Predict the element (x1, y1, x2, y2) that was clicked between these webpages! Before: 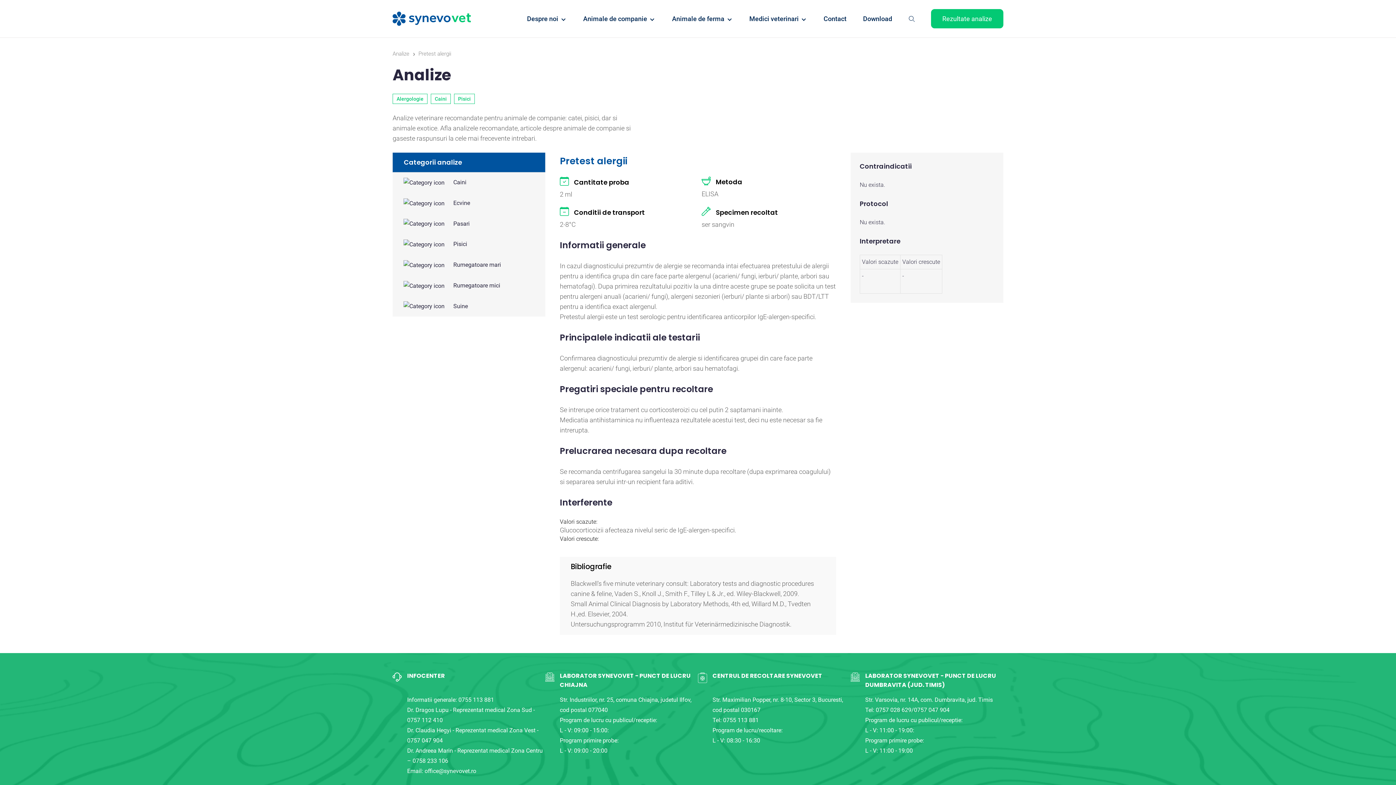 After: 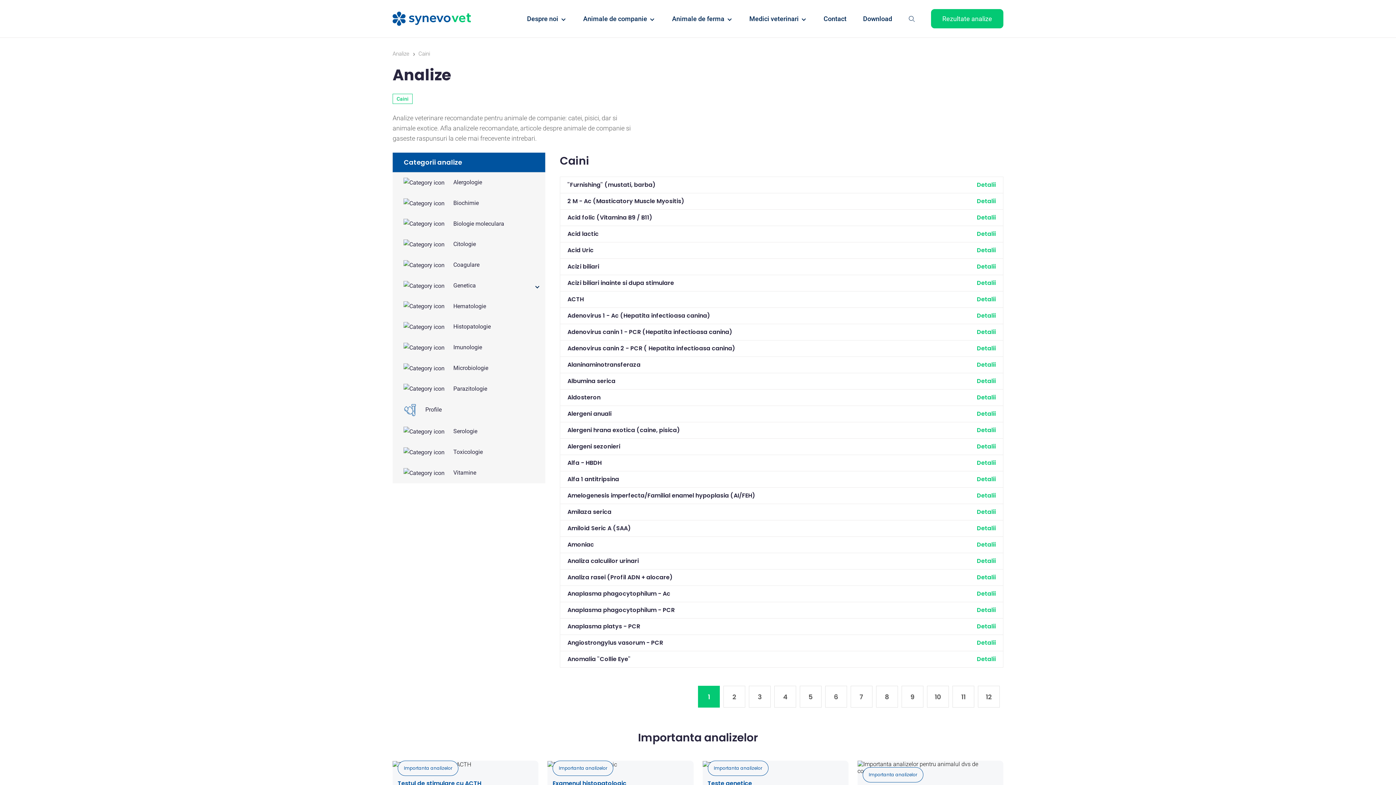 Action: bbox: (392, 172, 545, 193) label:  Caini